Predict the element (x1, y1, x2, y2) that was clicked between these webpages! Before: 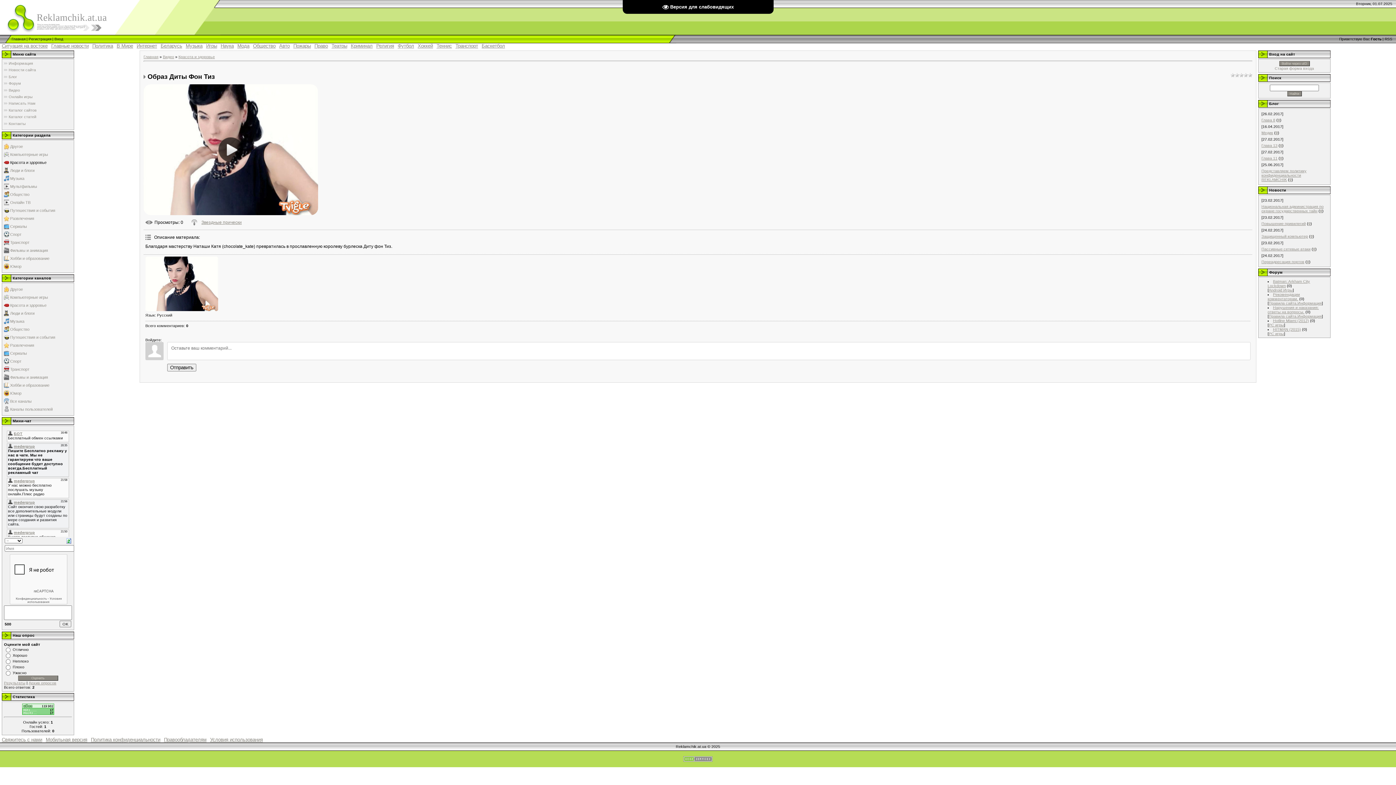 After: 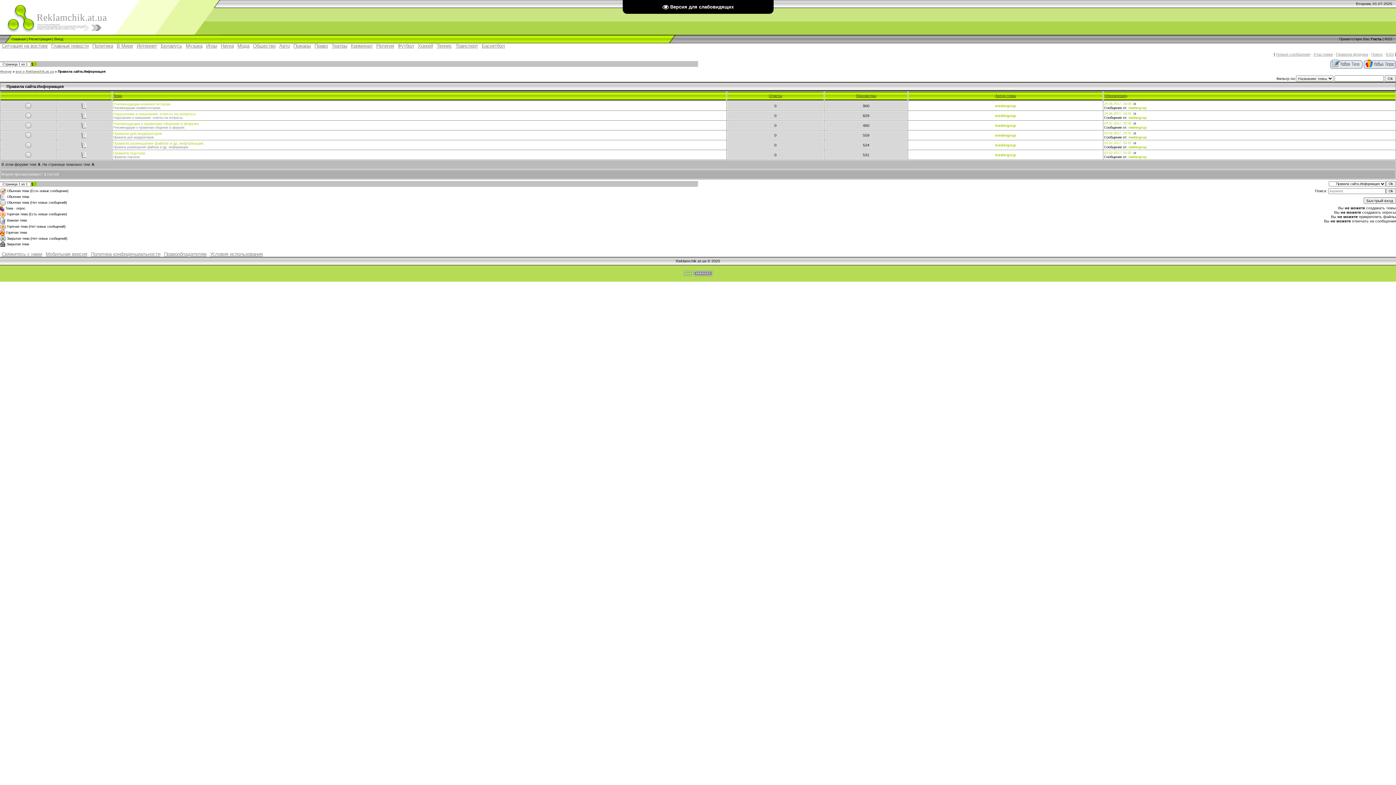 Action: label: Правила сайта.Информация bbox: (1269, 314, 1322, 318)